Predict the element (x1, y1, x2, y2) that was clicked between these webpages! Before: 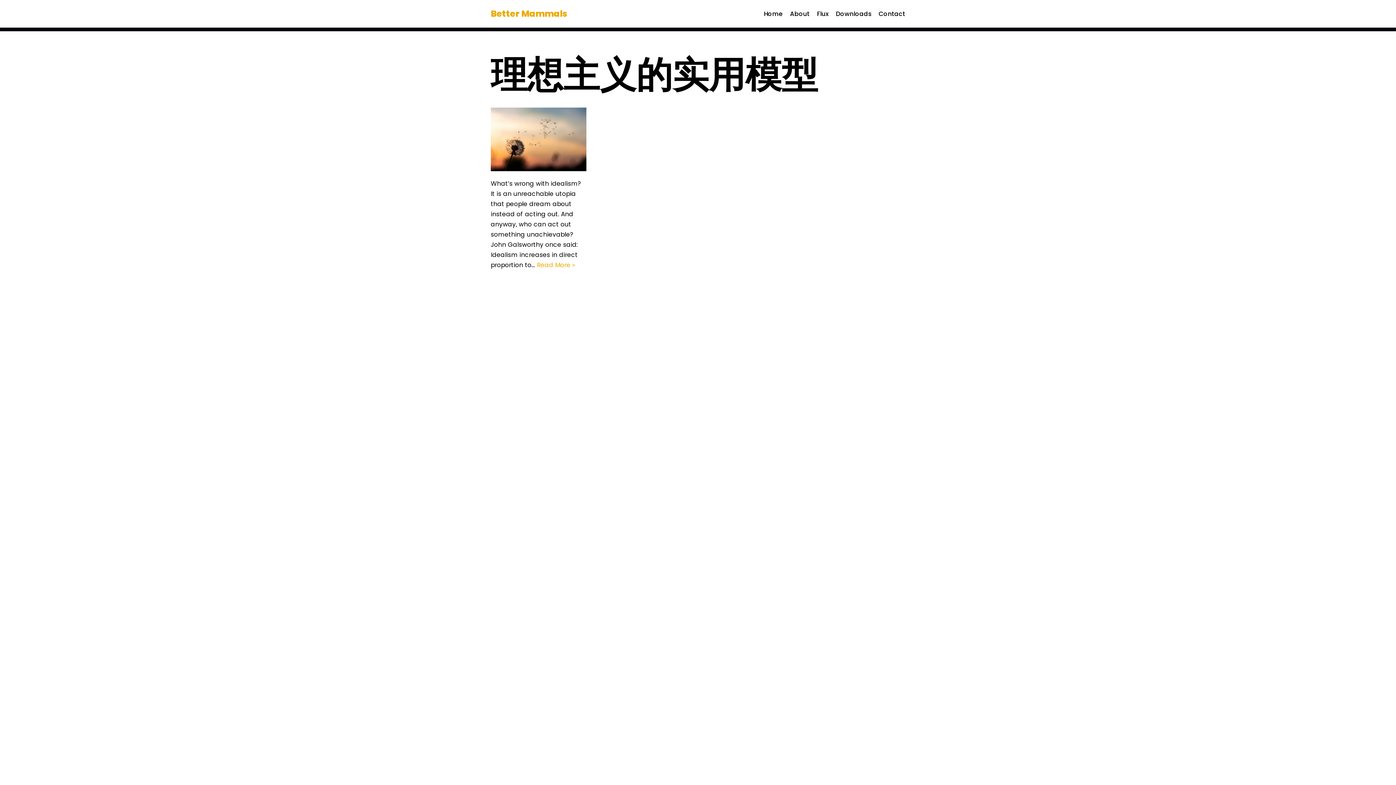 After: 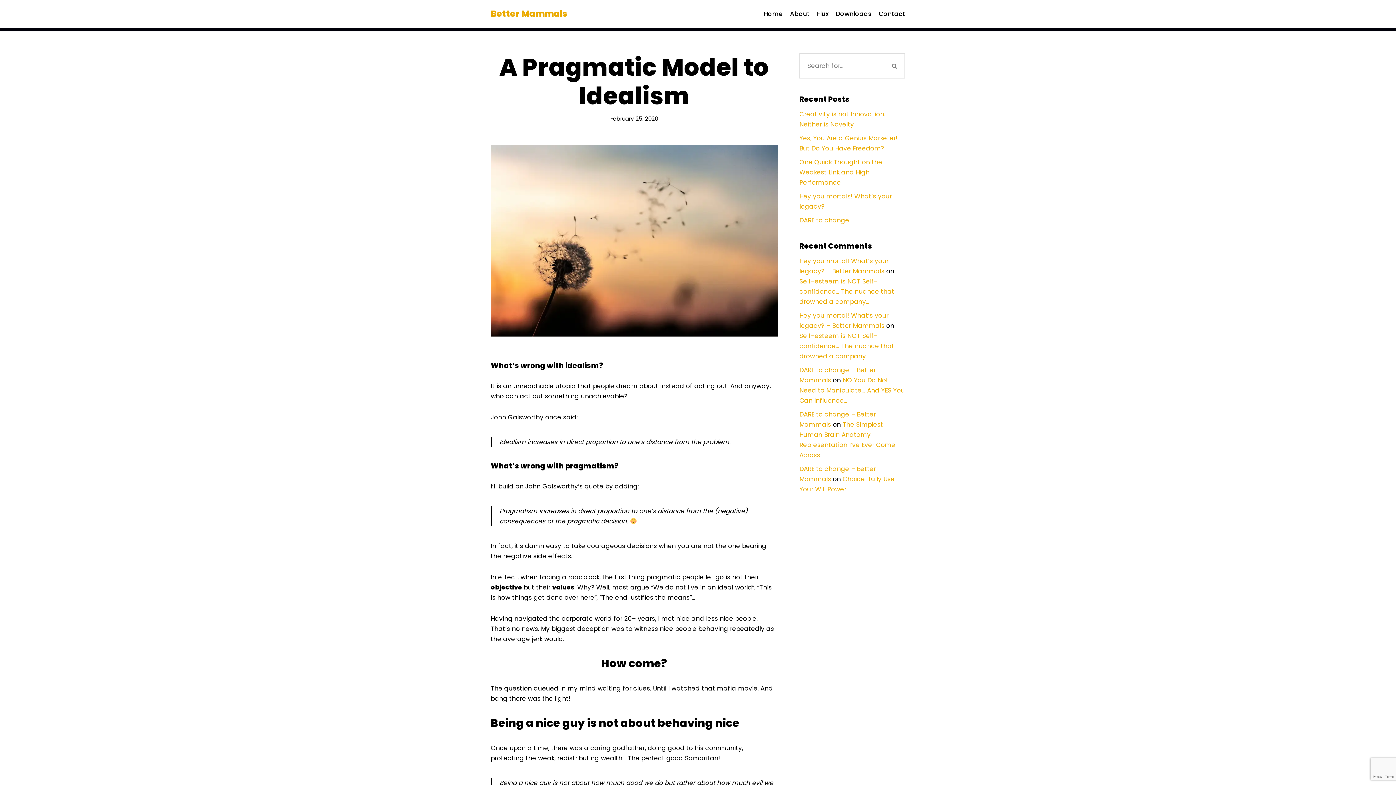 Action: bbox: (537, 260, 575, 269) label: Read More »
A Pragmatic Model to Idealism